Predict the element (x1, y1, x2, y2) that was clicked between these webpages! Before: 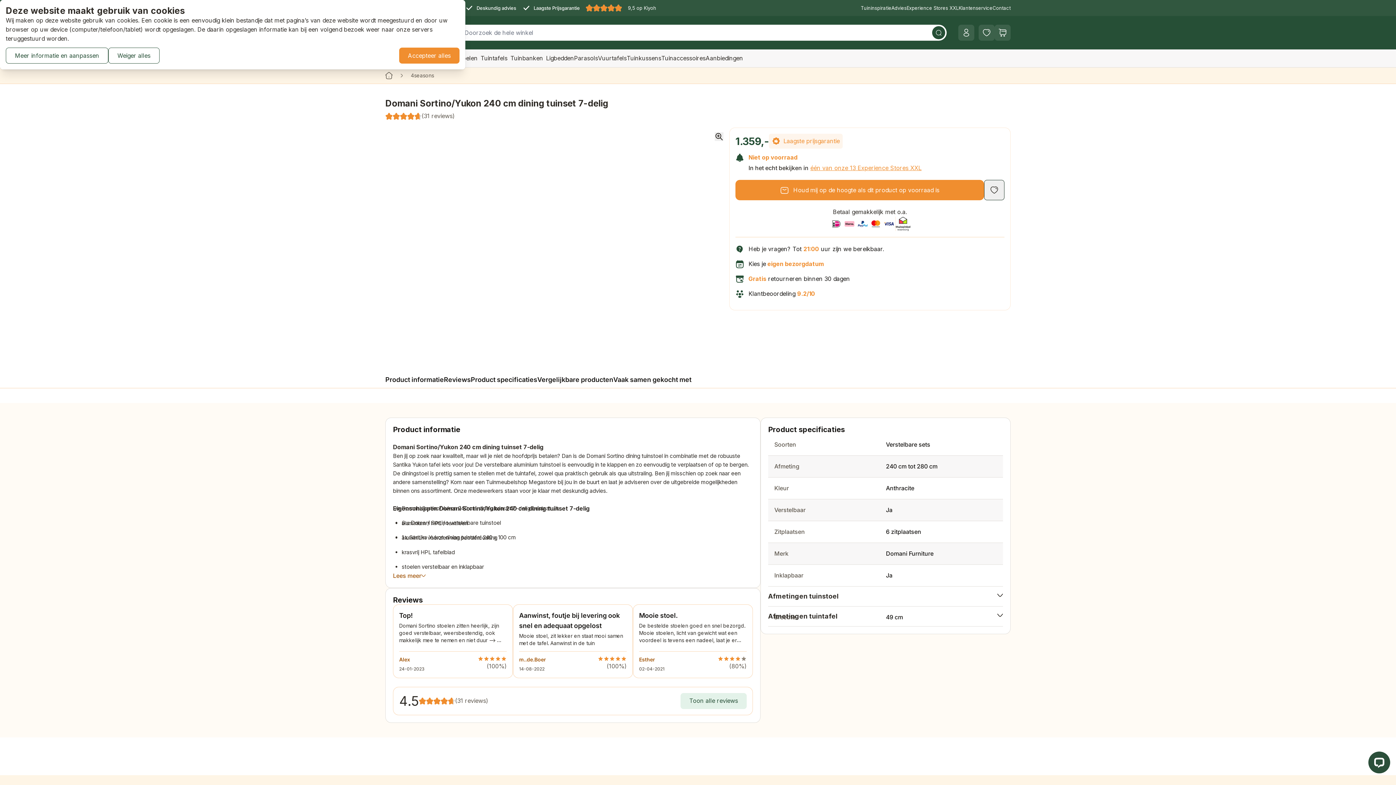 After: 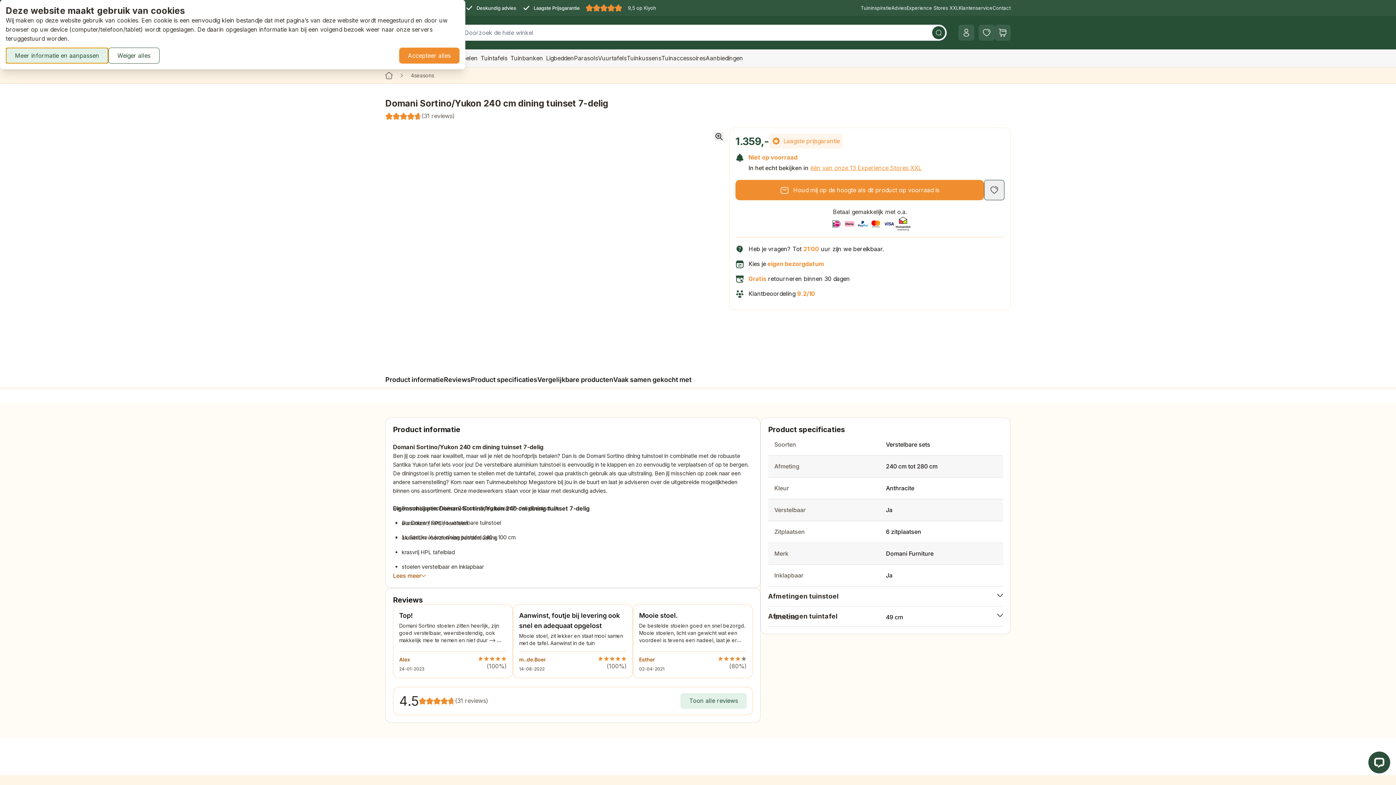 Action: label: Meer informatie en aanpassen bbox: (5, 47, 108, 63)